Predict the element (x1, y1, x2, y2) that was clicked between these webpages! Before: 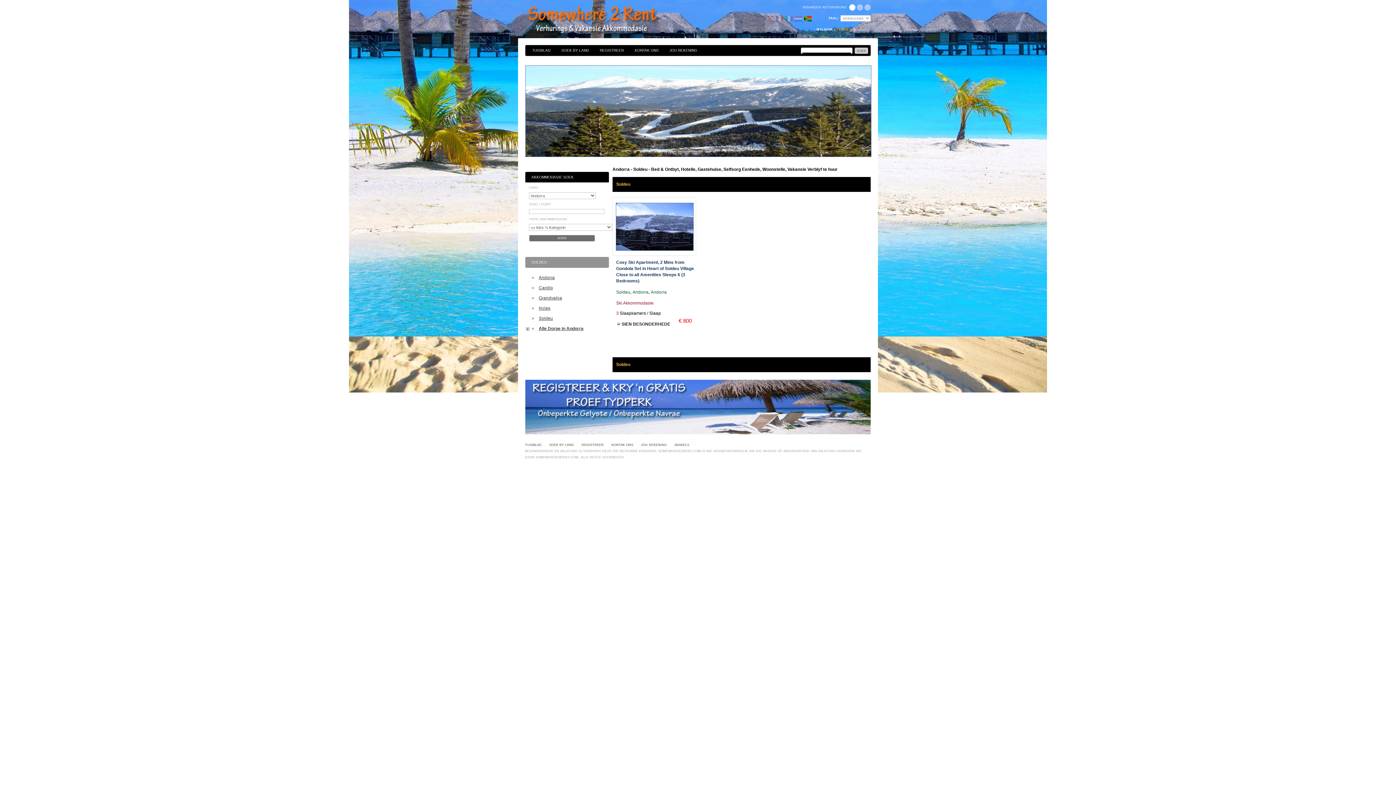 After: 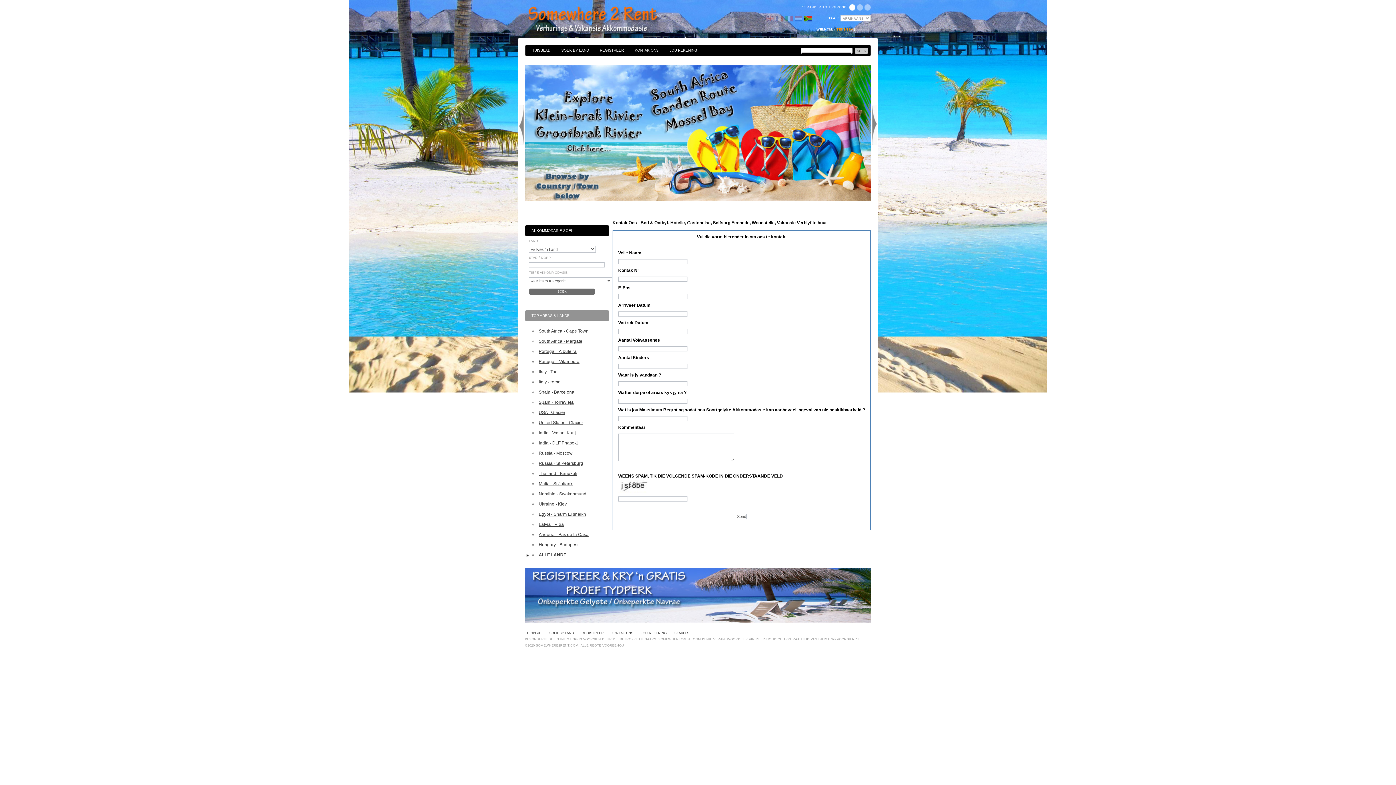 Action: label: KONTAK ONS bbox: (611, 443, 640, 446)